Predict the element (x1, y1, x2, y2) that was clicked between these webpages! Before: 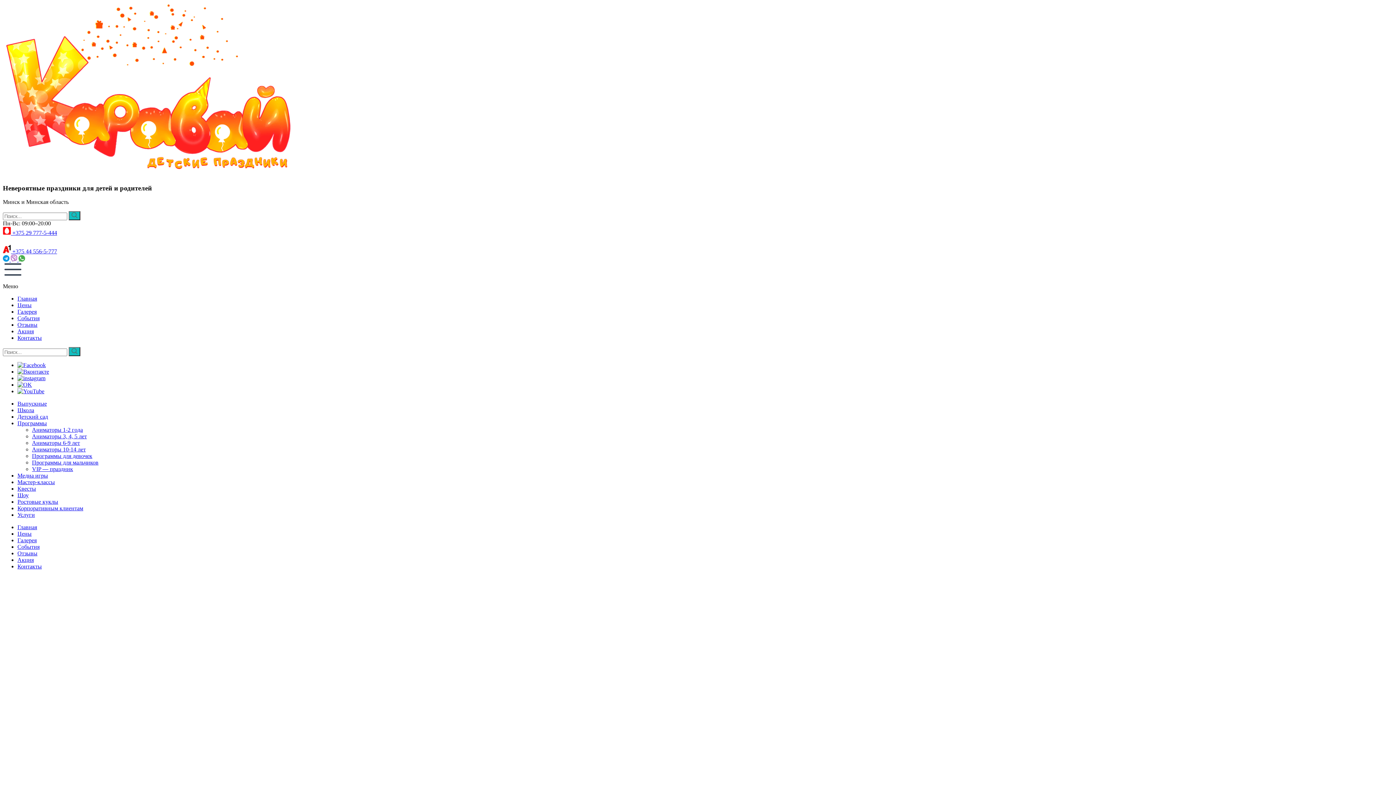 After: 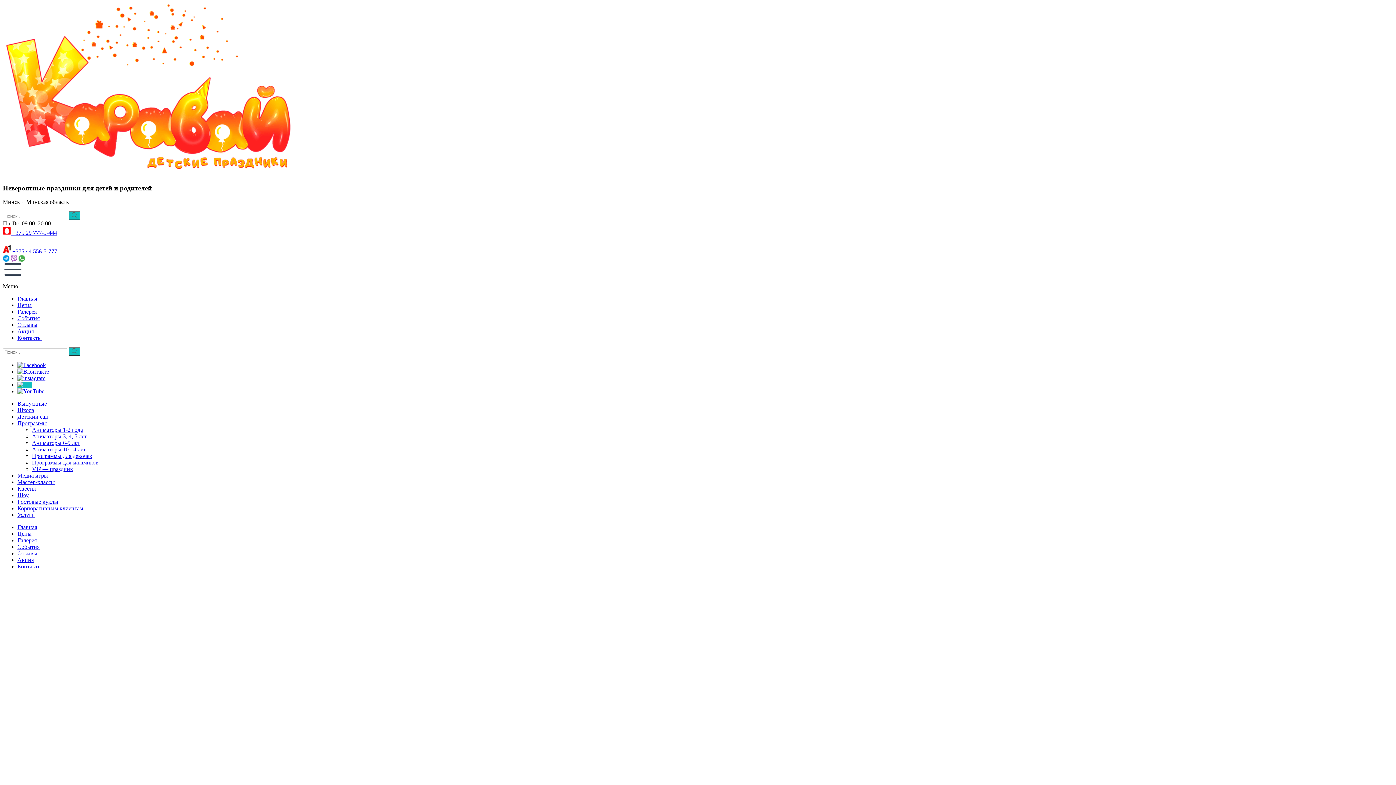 Action: bbox: (17, 381, 32, 388)